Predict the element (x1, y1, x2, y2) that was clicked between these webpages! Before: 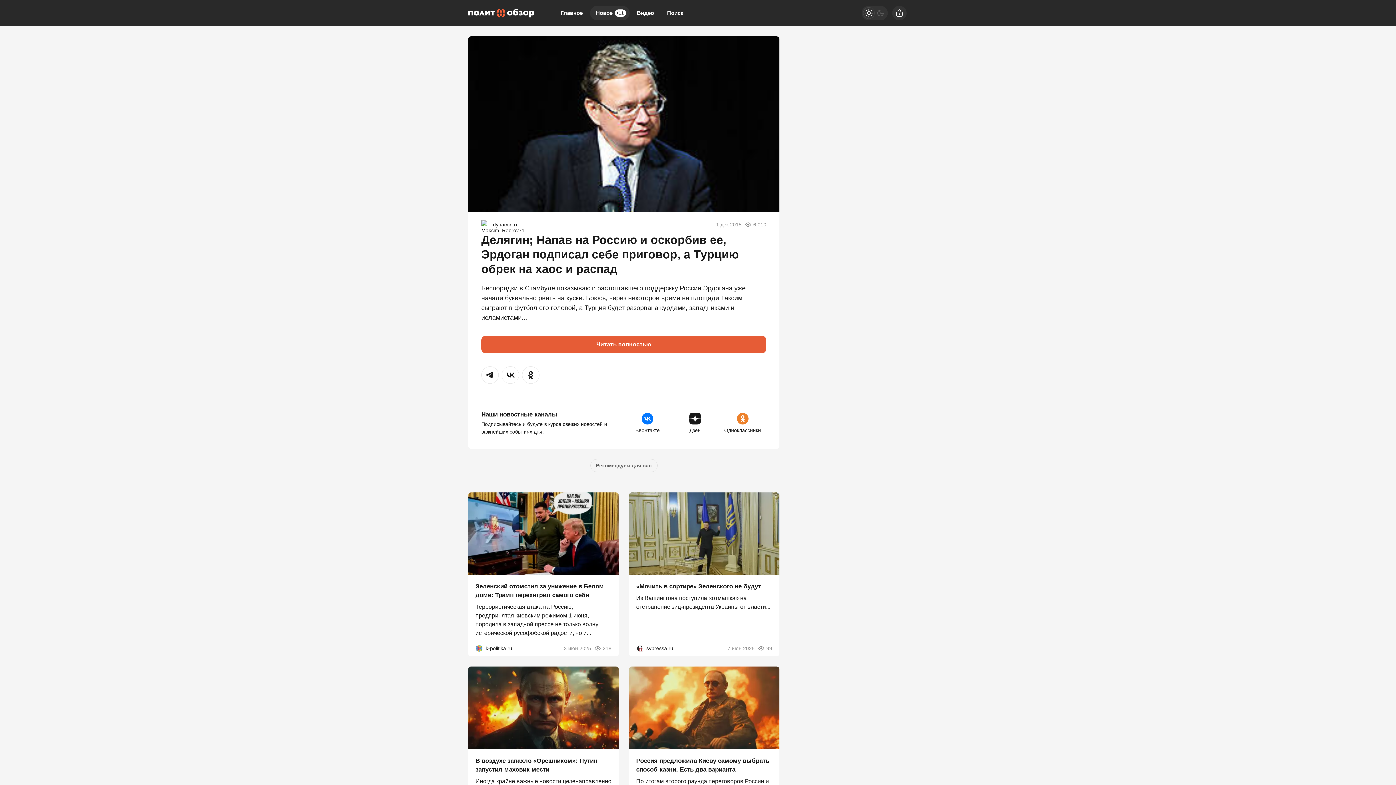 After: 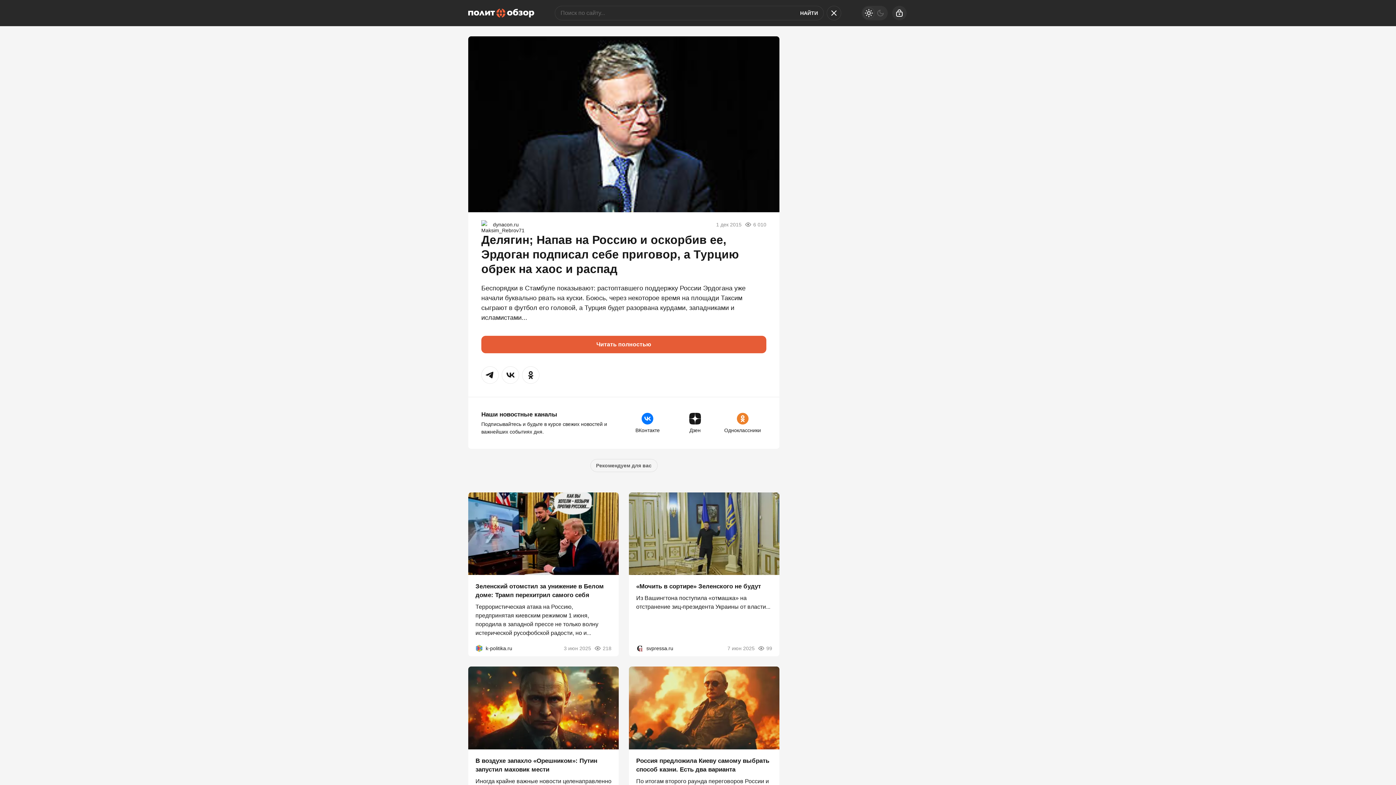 Action: bbox: (661, 5, 689, 20) label: Поиск